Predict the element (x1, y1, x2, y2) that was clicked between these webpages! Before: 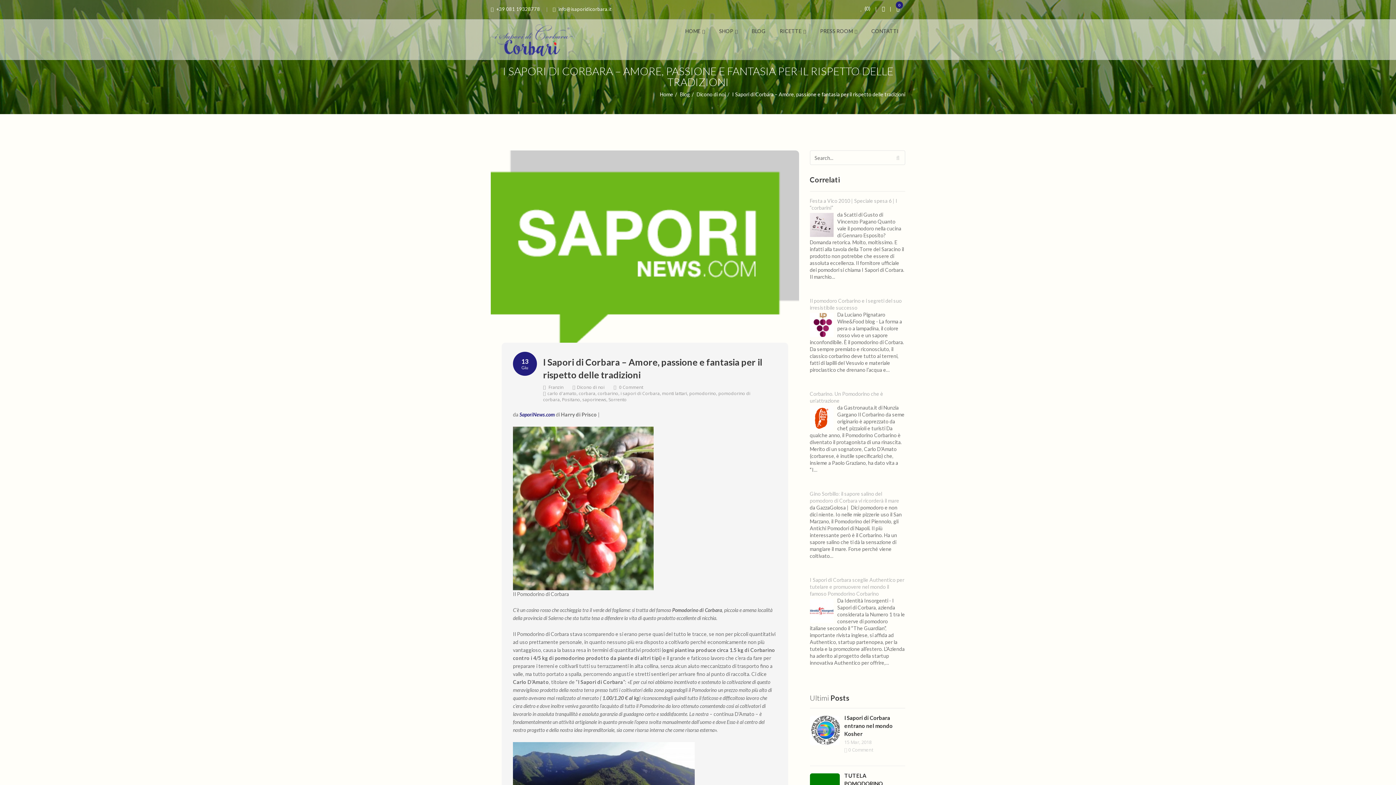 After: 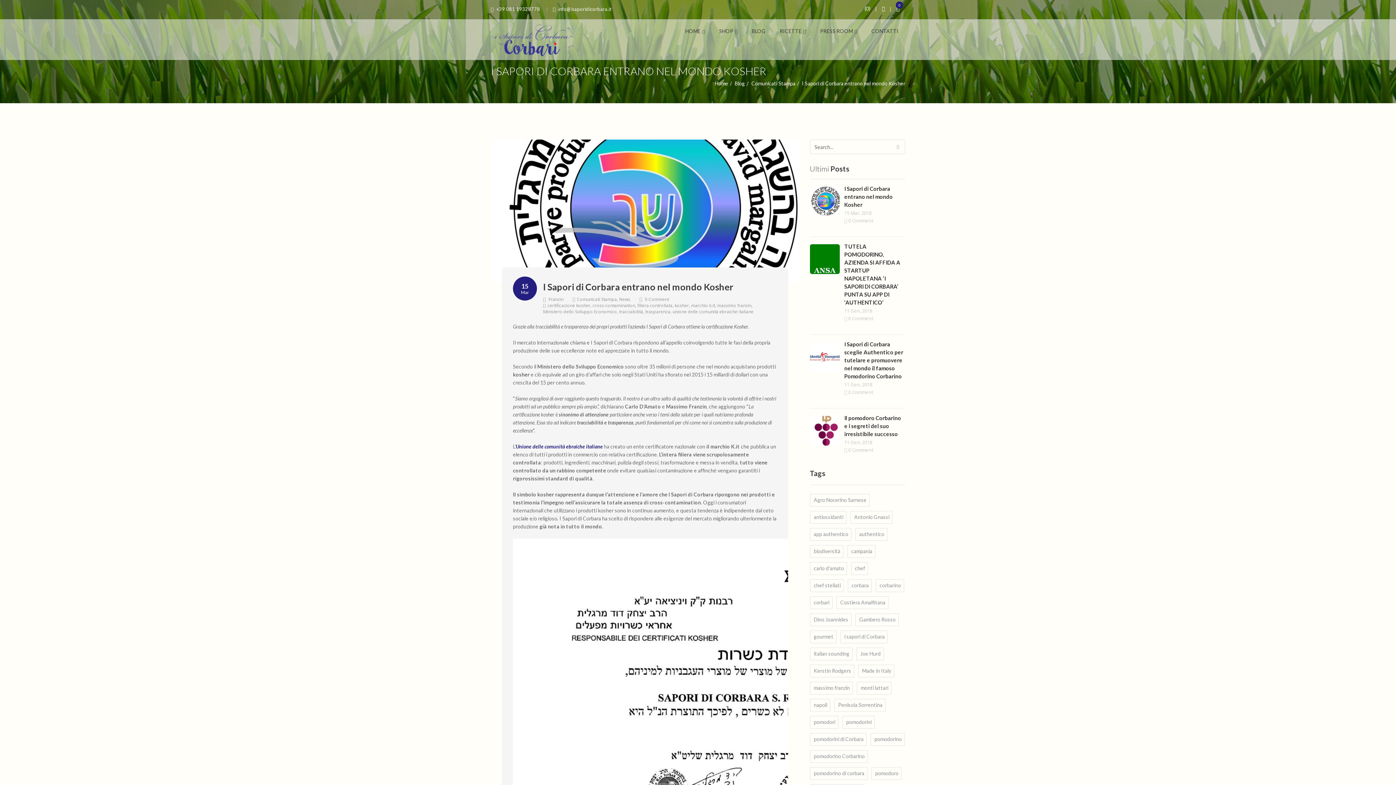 Action: bbox: (810, 727, 839, 733)